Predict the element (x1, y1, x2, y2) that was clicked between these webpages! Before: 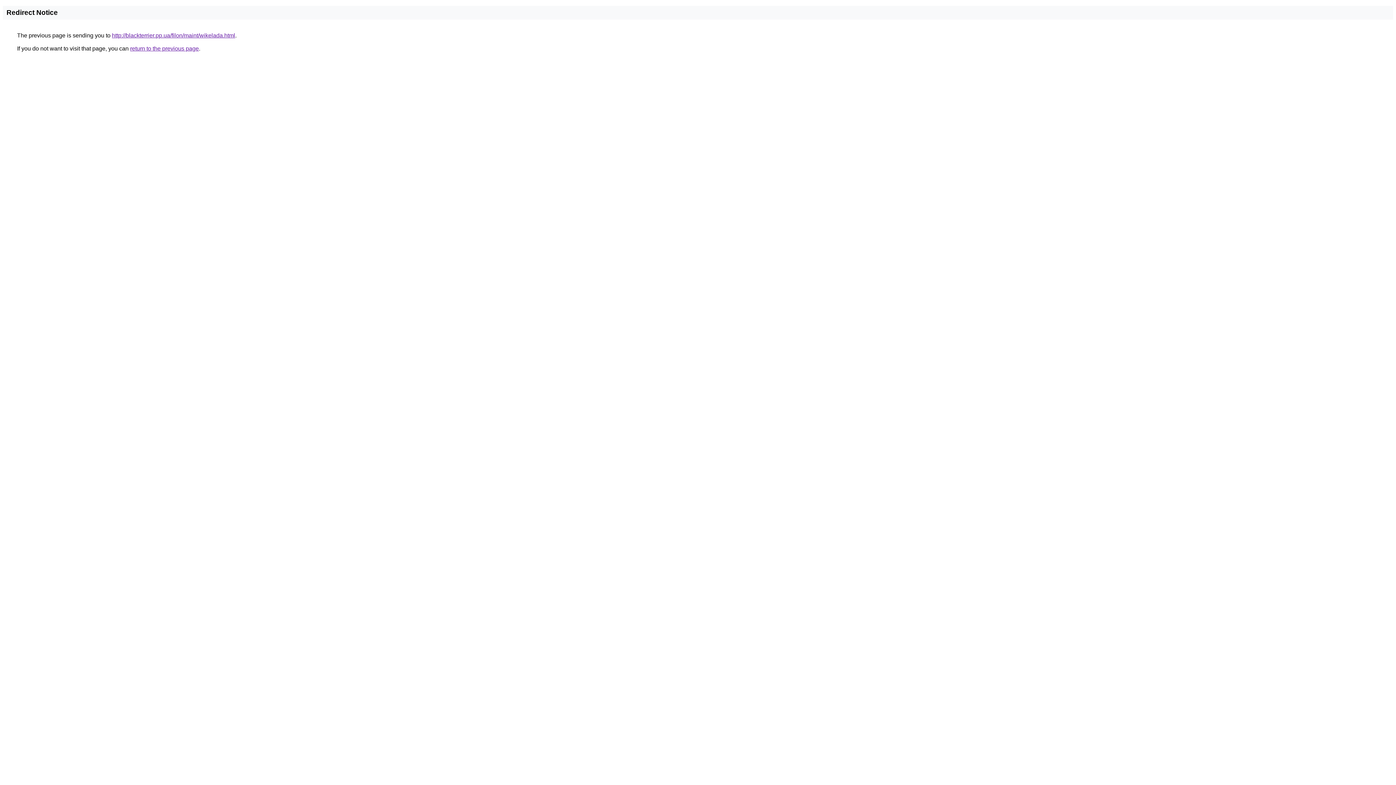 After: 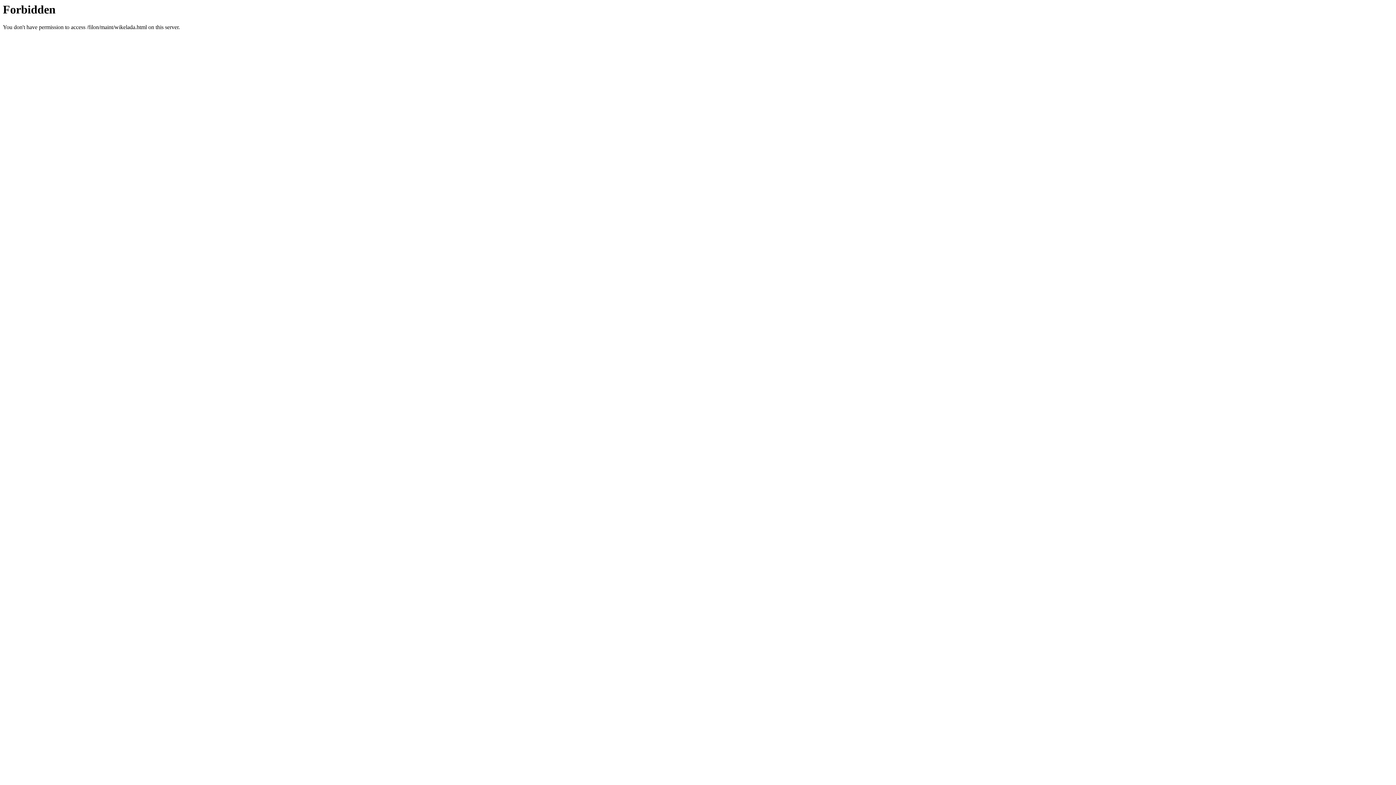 Action: label: http://blackterrier.pp.ua/filon/maint/wikelada.html bbox: (112, 32, 235, 38)